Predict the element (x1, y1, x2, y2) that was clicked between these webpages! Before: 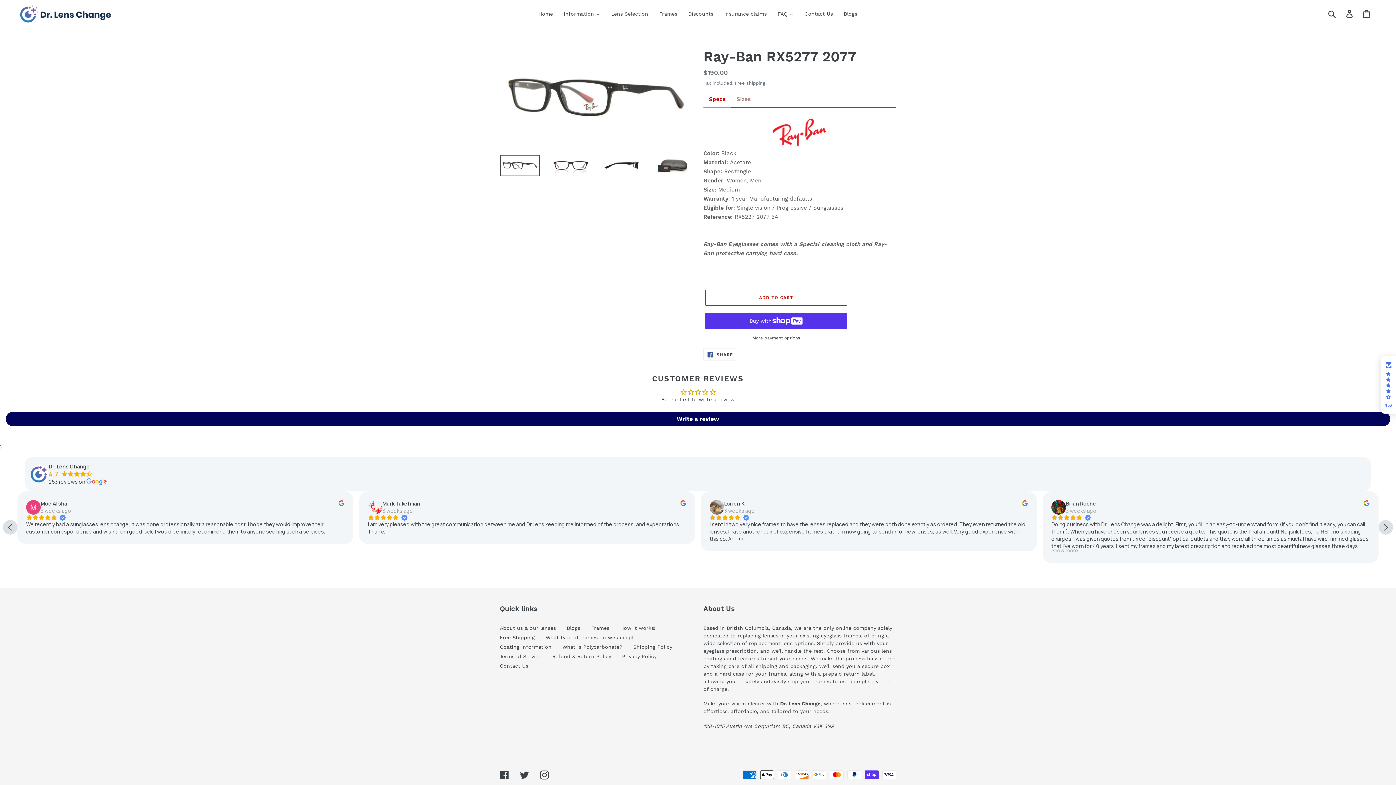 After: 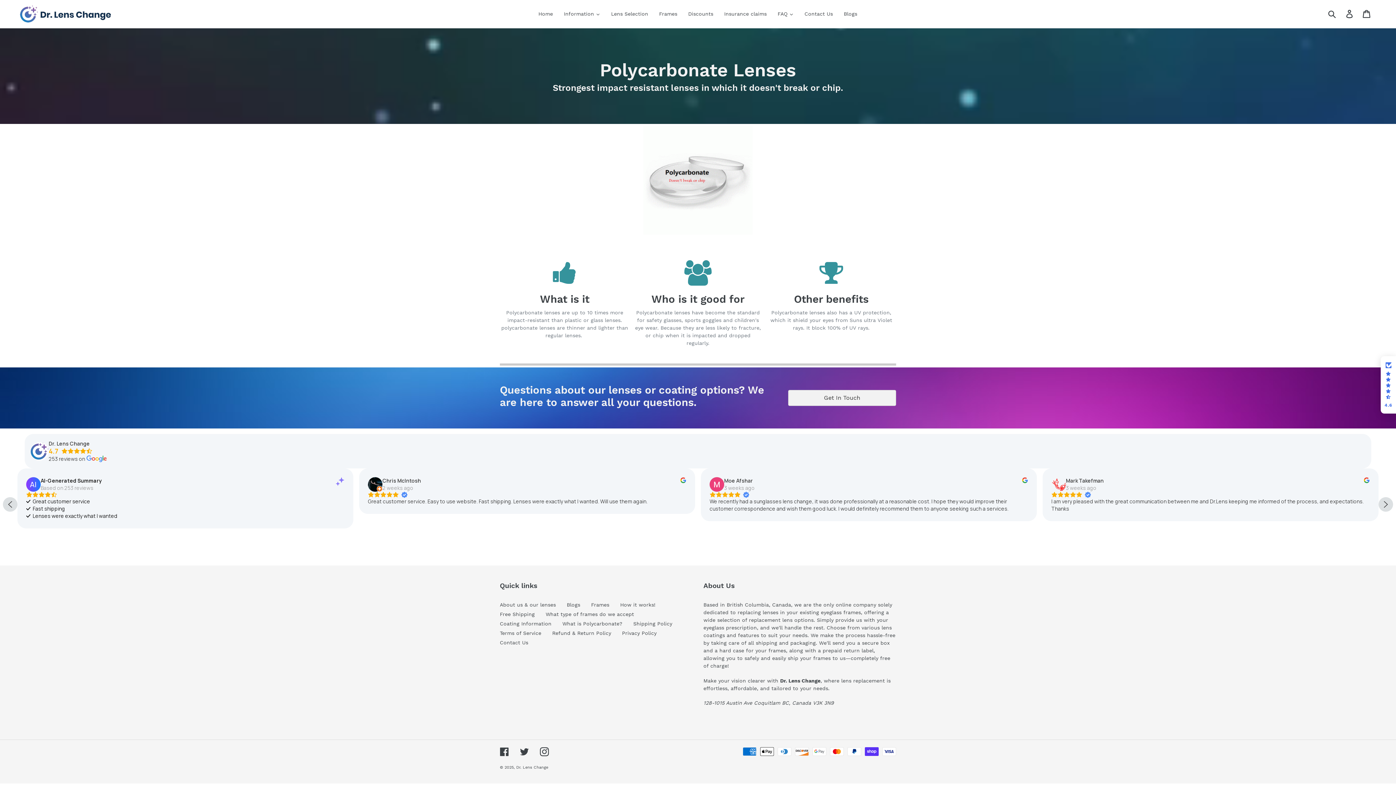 Action: bbox: (562, 527, 622, 533) label: What is Polycarbonate?